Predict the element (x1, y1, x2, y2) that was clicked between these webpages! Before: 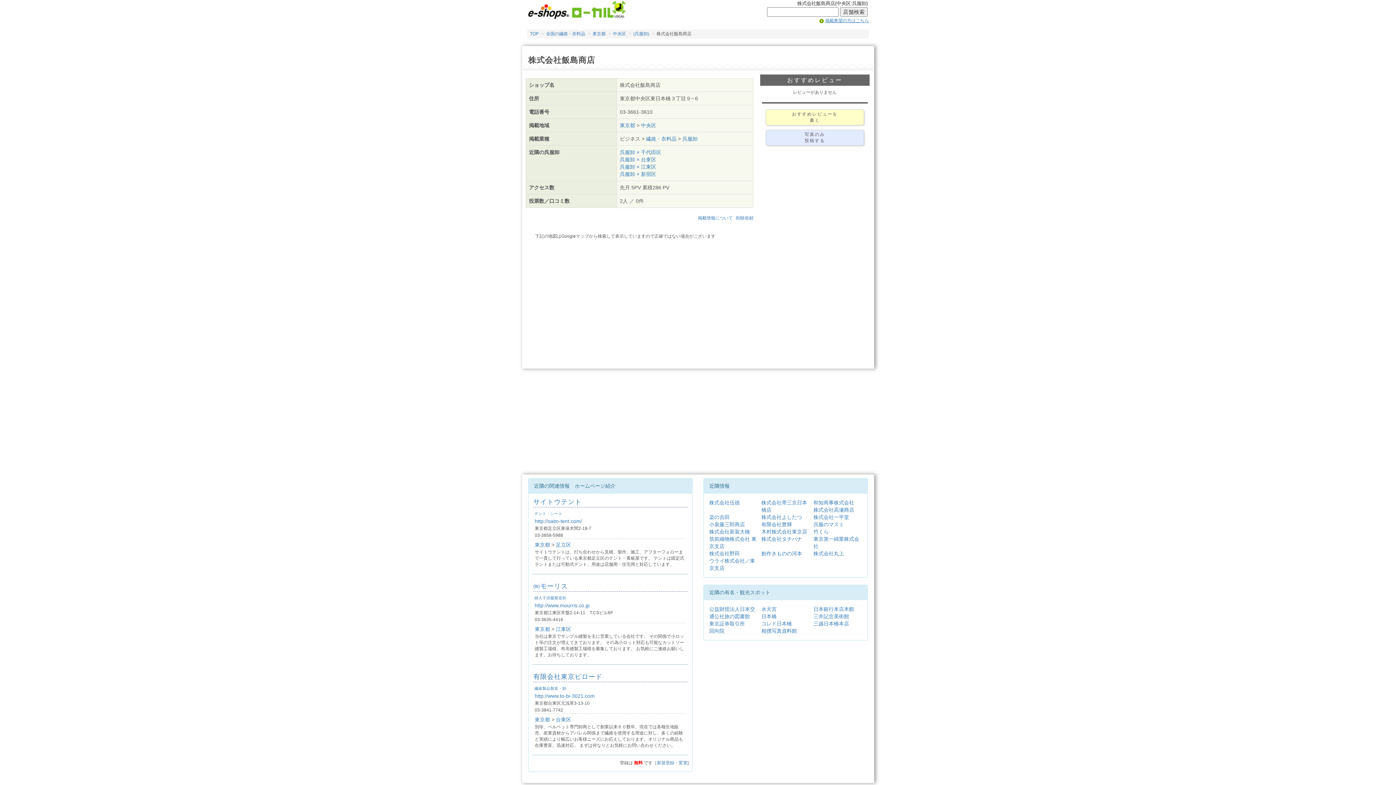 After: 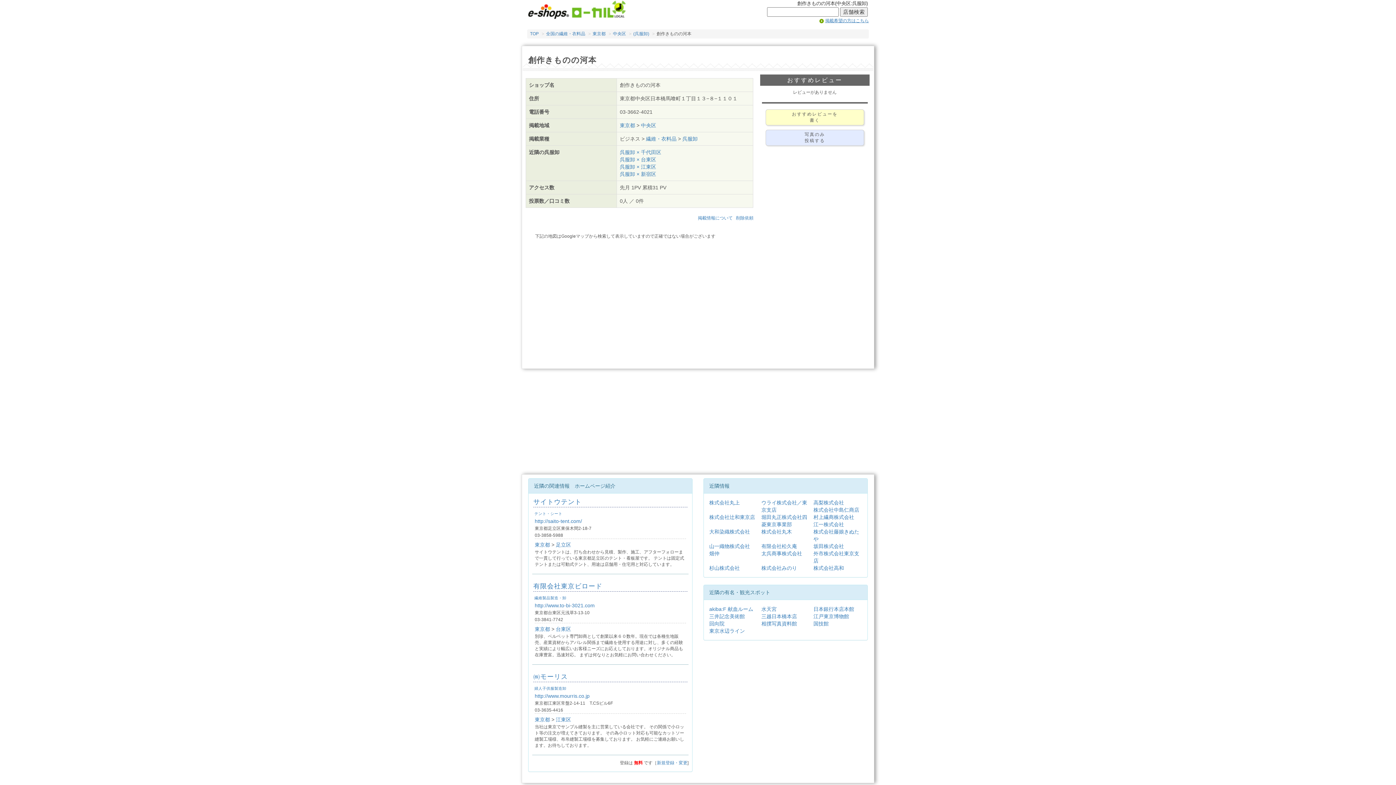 Action: bbox: (761, 551, 802, 556) label: 創作きものの河本